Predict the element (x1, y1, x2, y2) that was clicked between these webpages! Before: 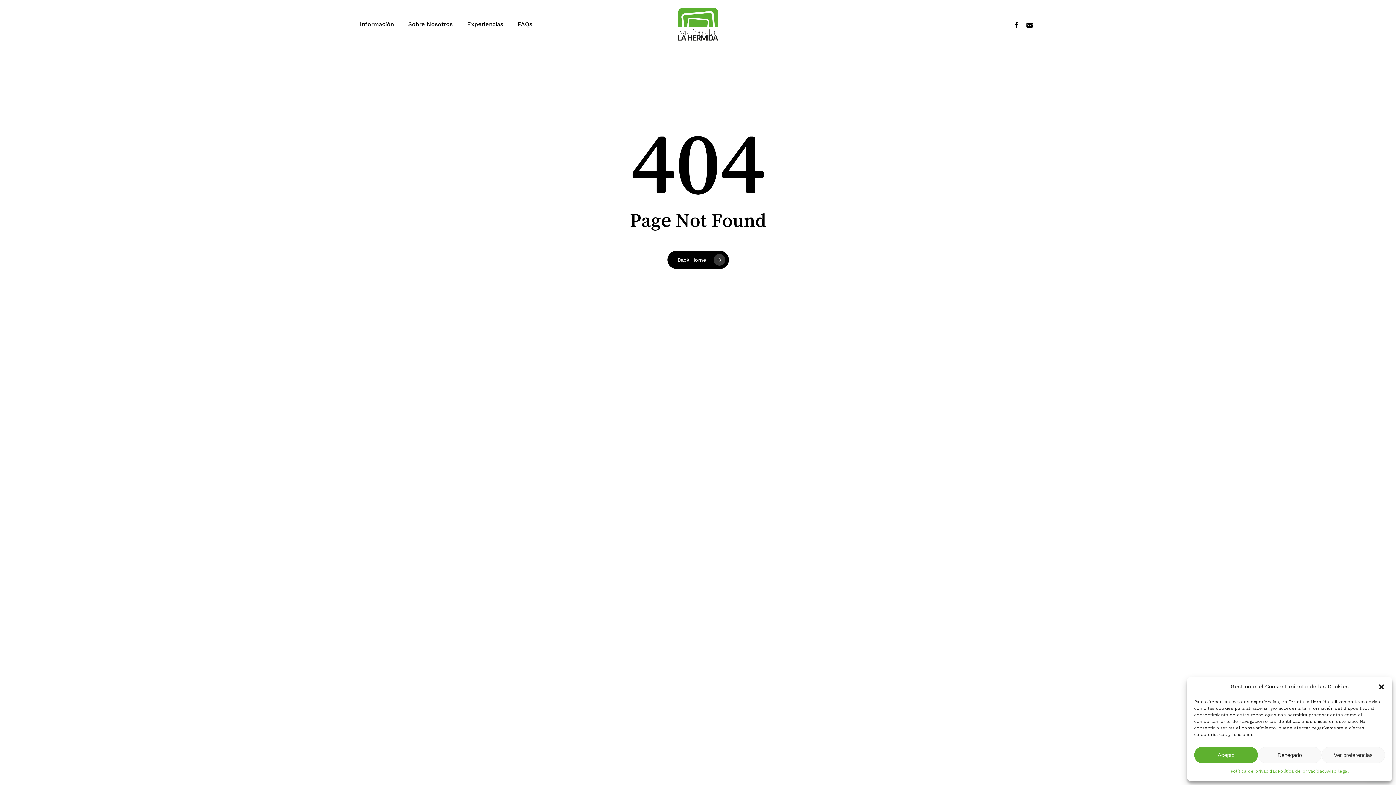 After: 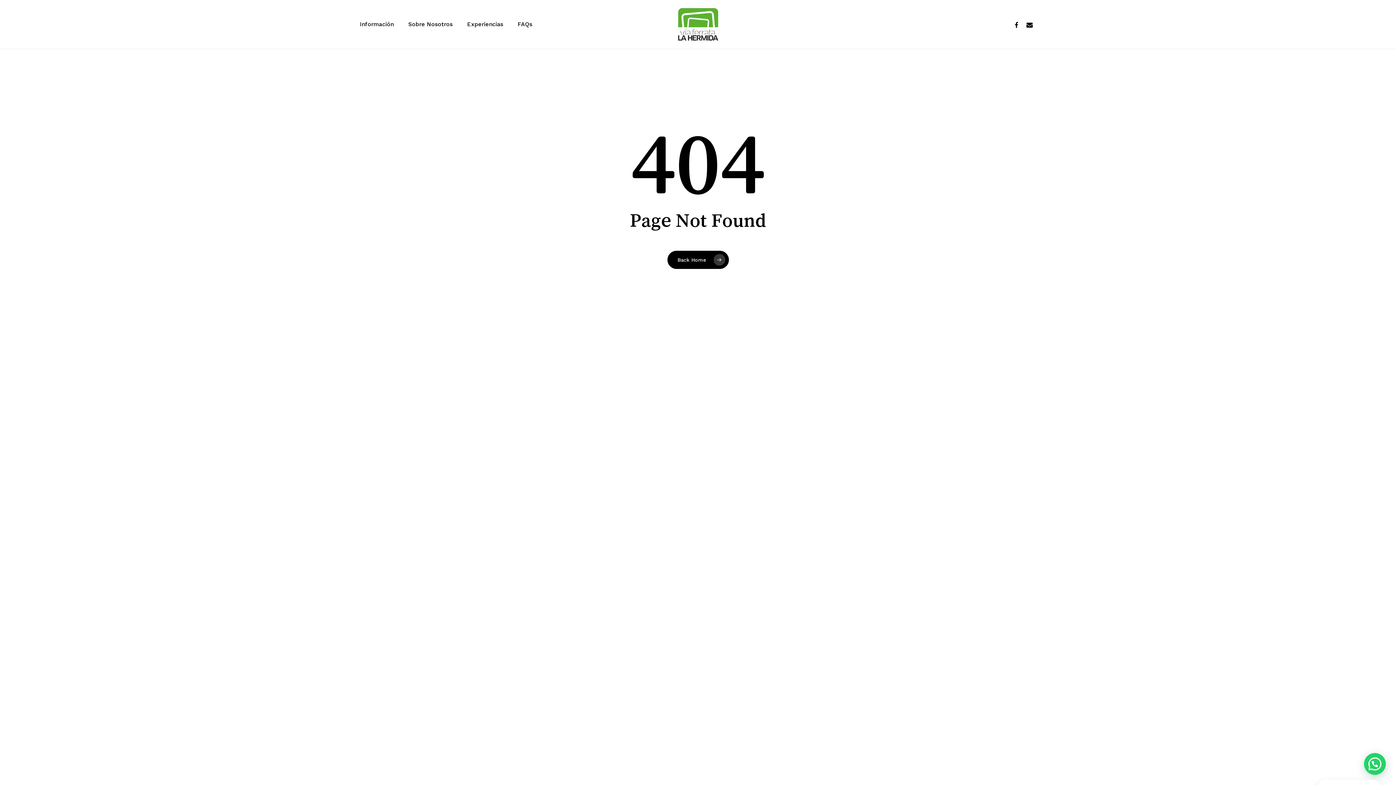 Action: bbox: (1258, 747, 1321, 763) label: Denegado